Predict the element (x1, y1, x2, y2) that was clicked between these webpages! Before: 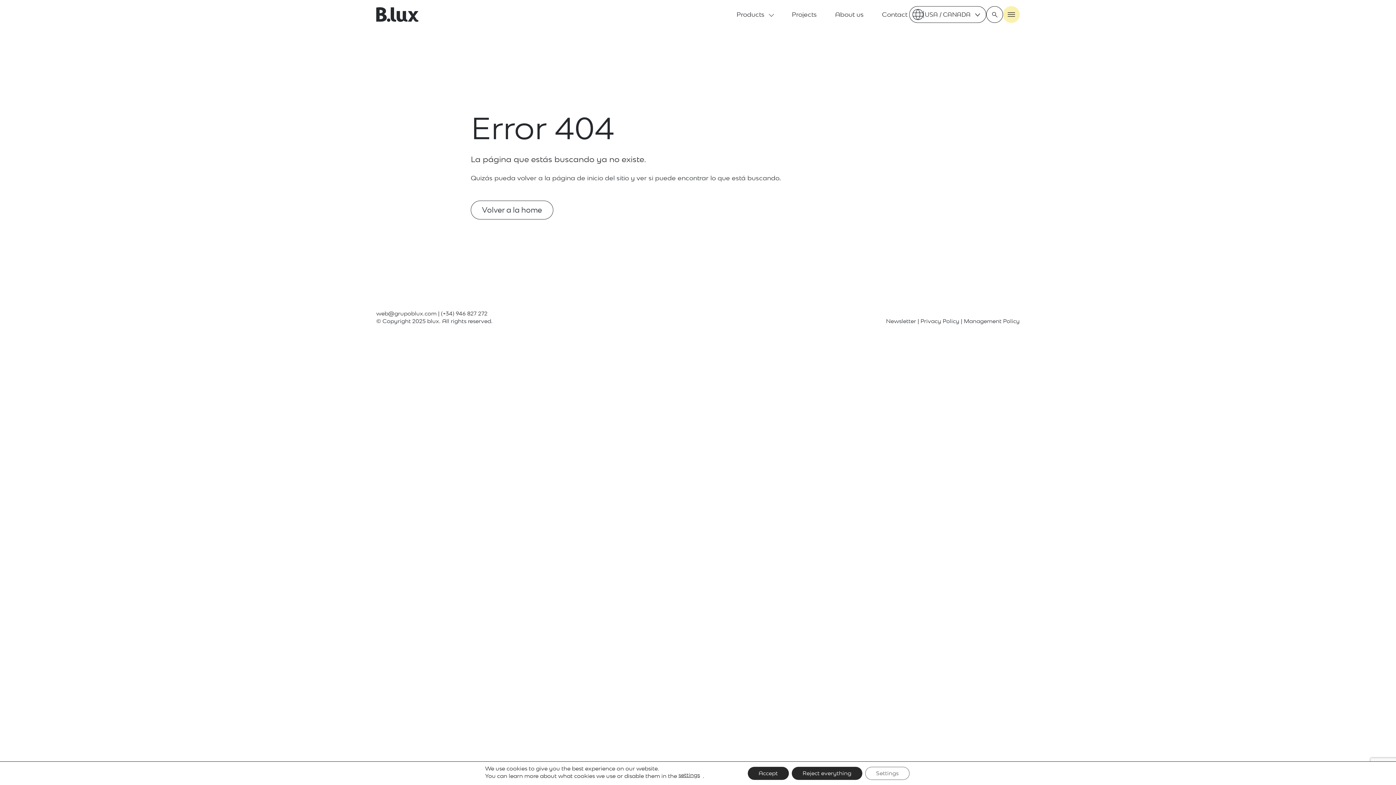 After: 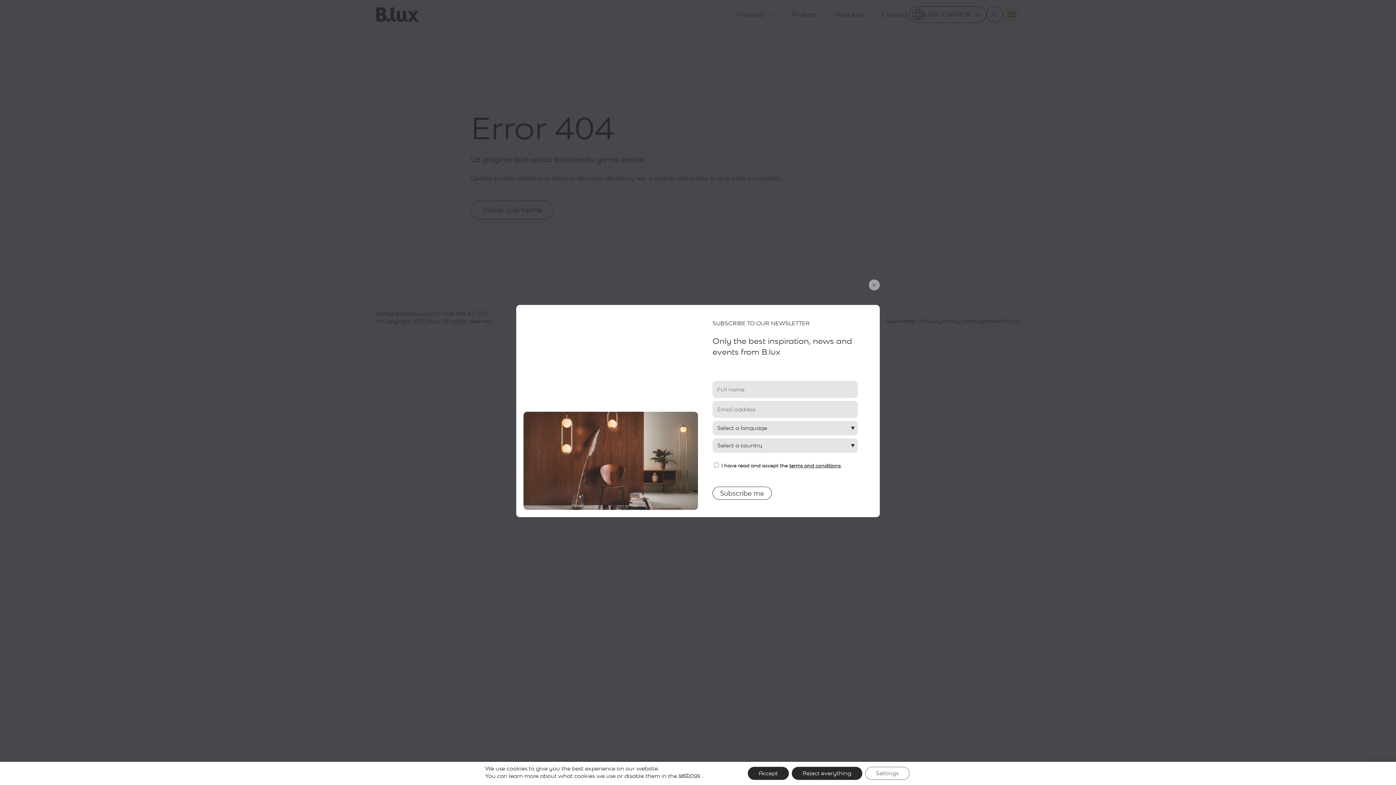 Action: bbox: (886, 318, 916, 324) label: Newsletter